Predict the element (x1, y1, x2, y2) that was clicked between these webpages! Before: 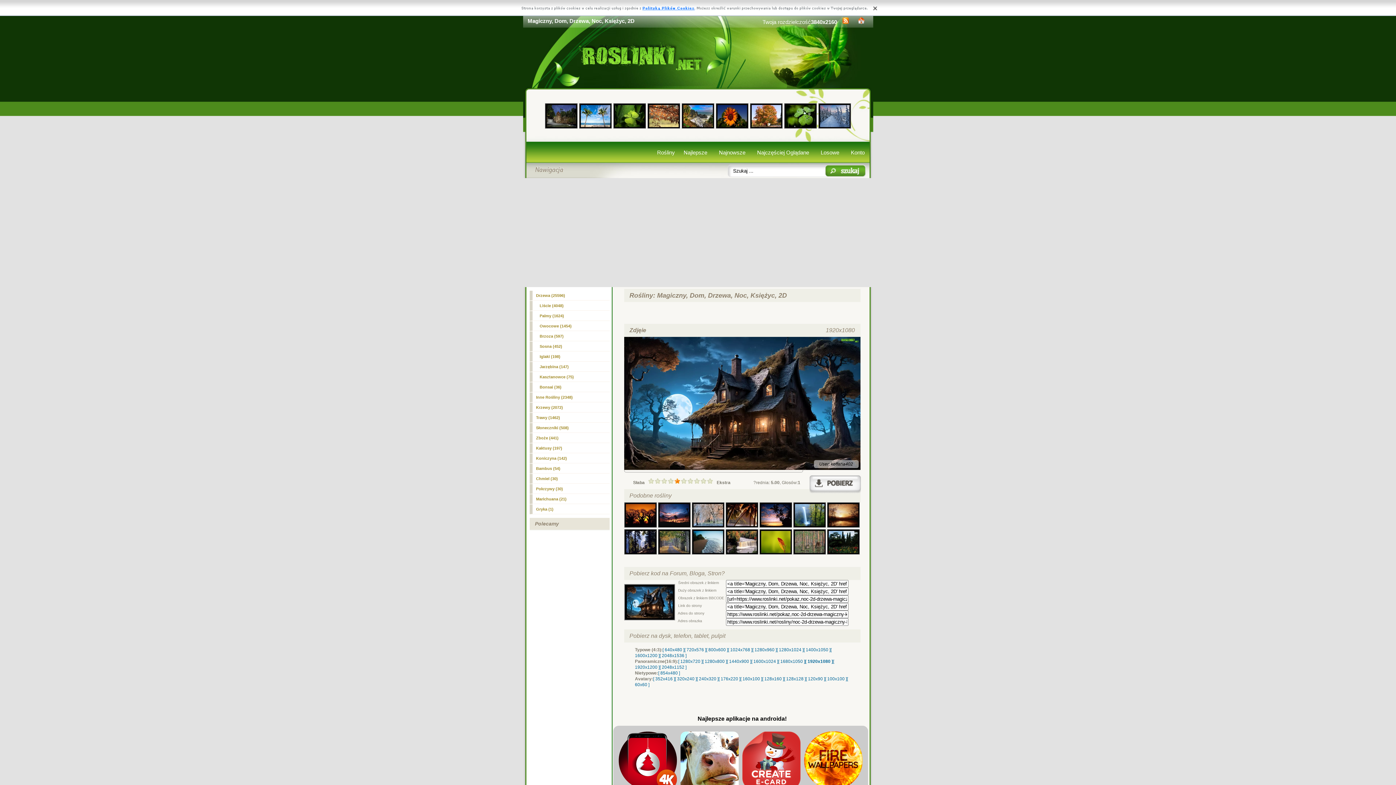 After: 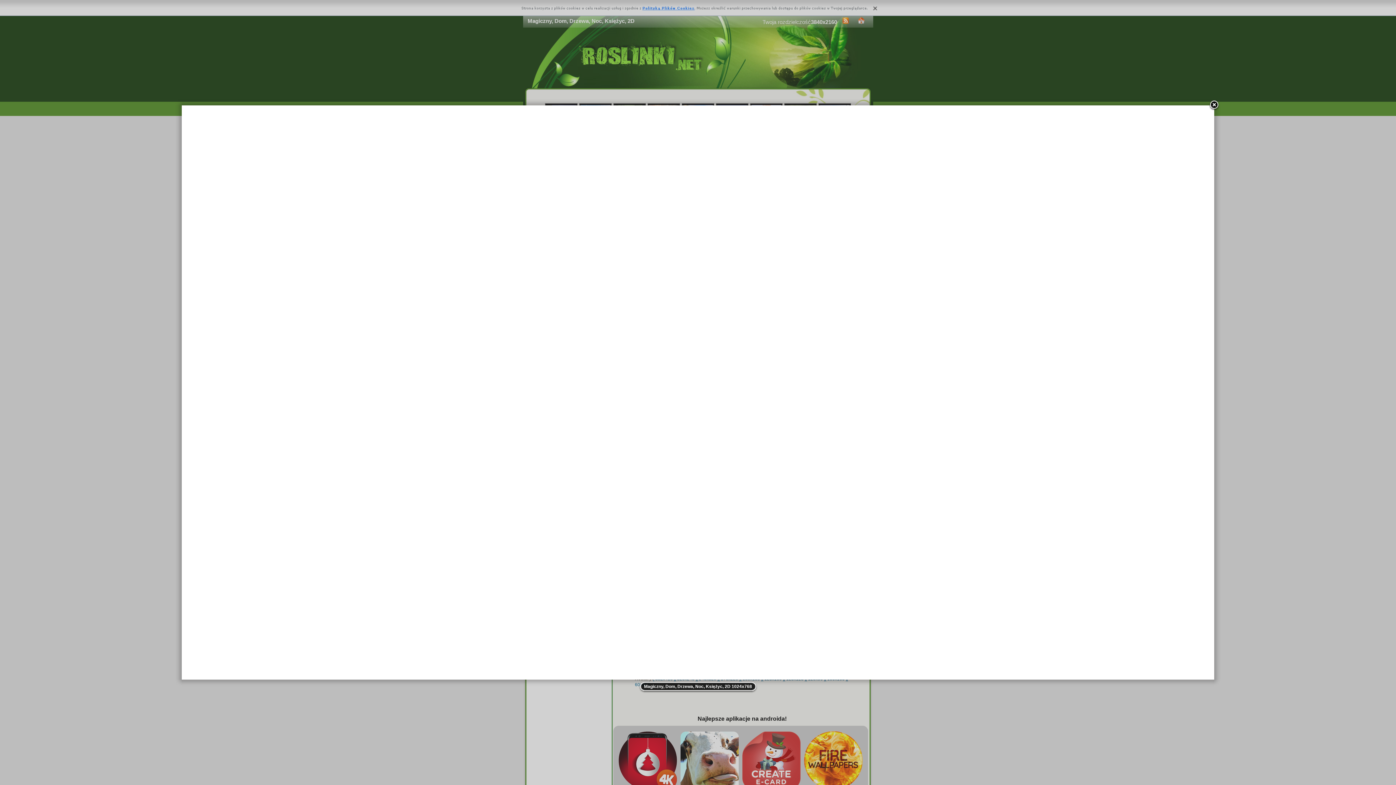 Action: bbox: (728, 647, 752, 652) label: [ 1024x768 ]